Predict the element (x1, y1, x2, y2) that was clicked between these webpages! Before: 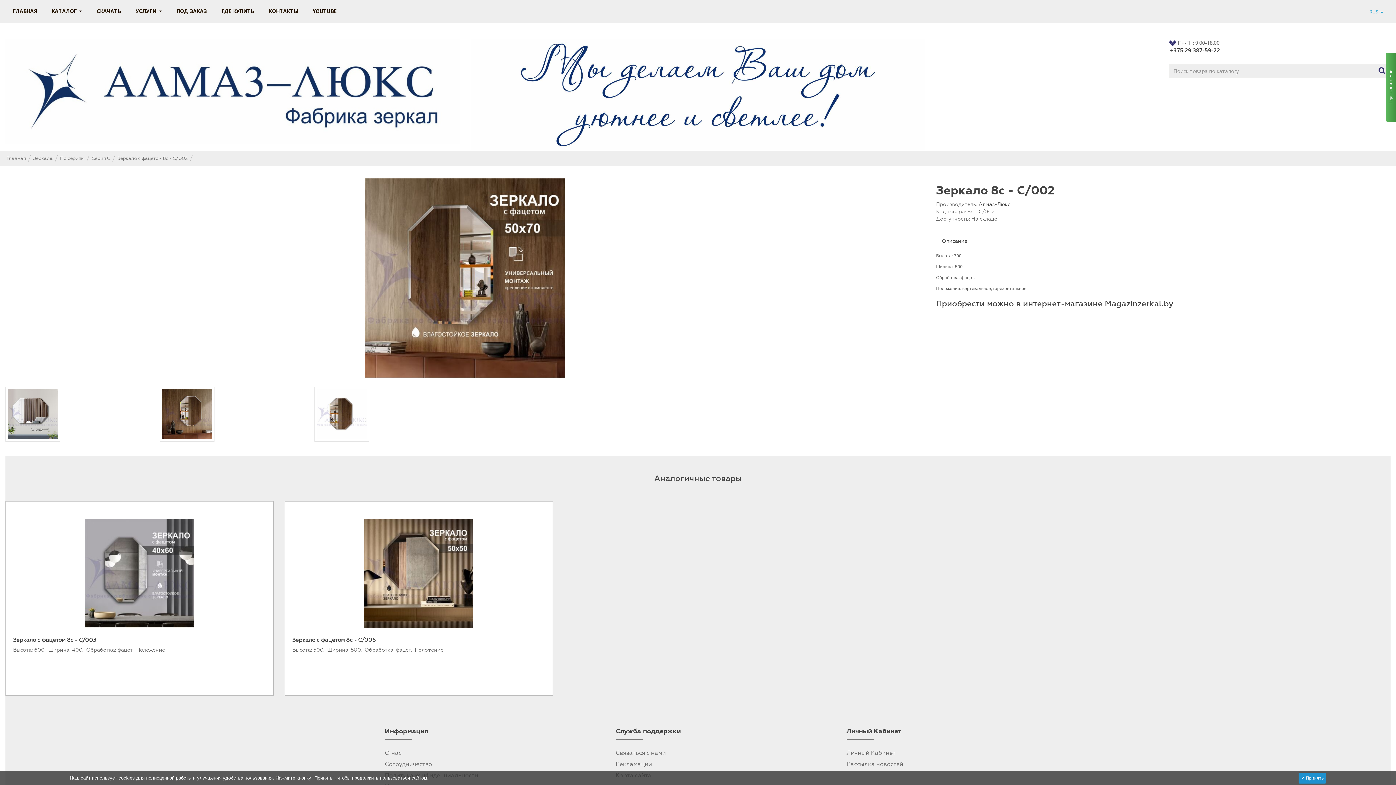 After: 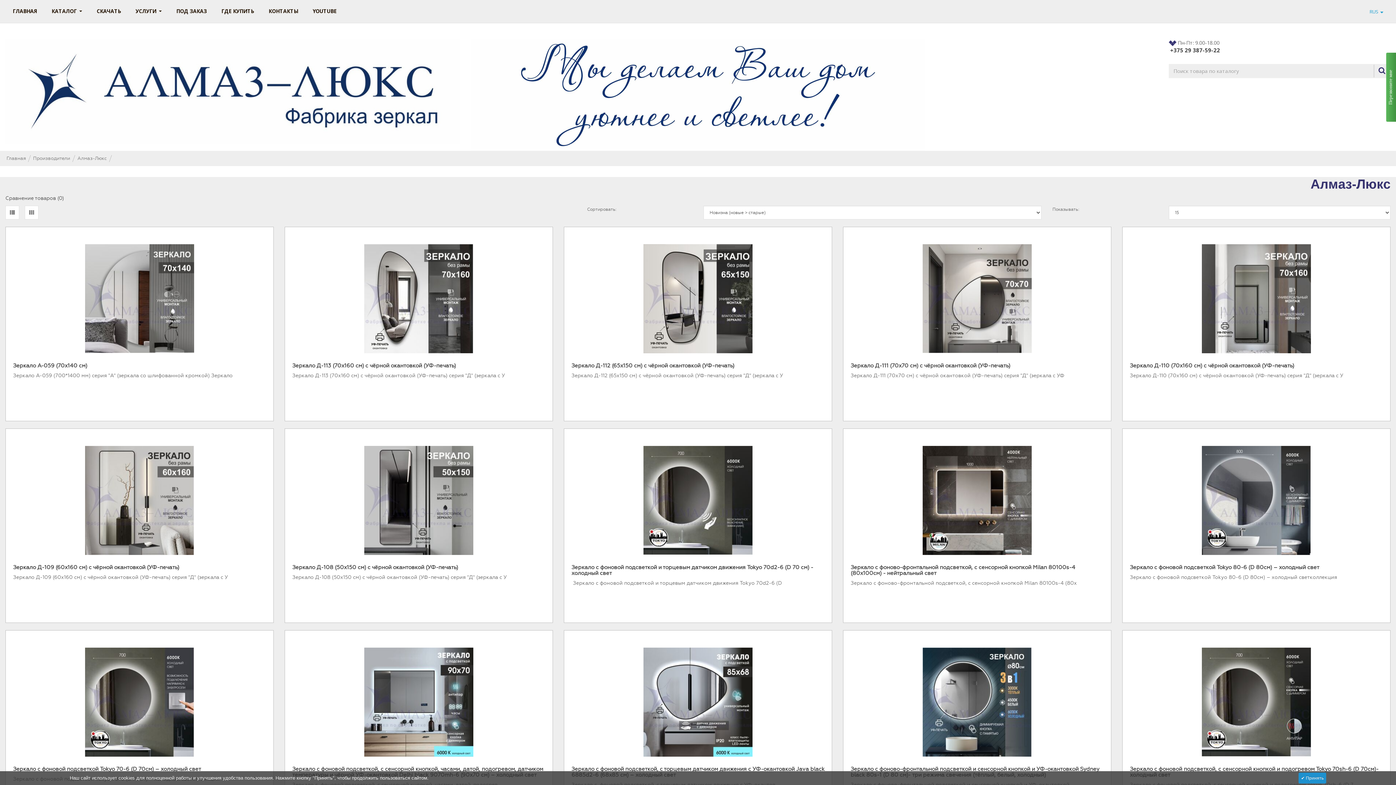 Action: bbox: (978, 201, 1010, 207) label: Алмаз-Люкс